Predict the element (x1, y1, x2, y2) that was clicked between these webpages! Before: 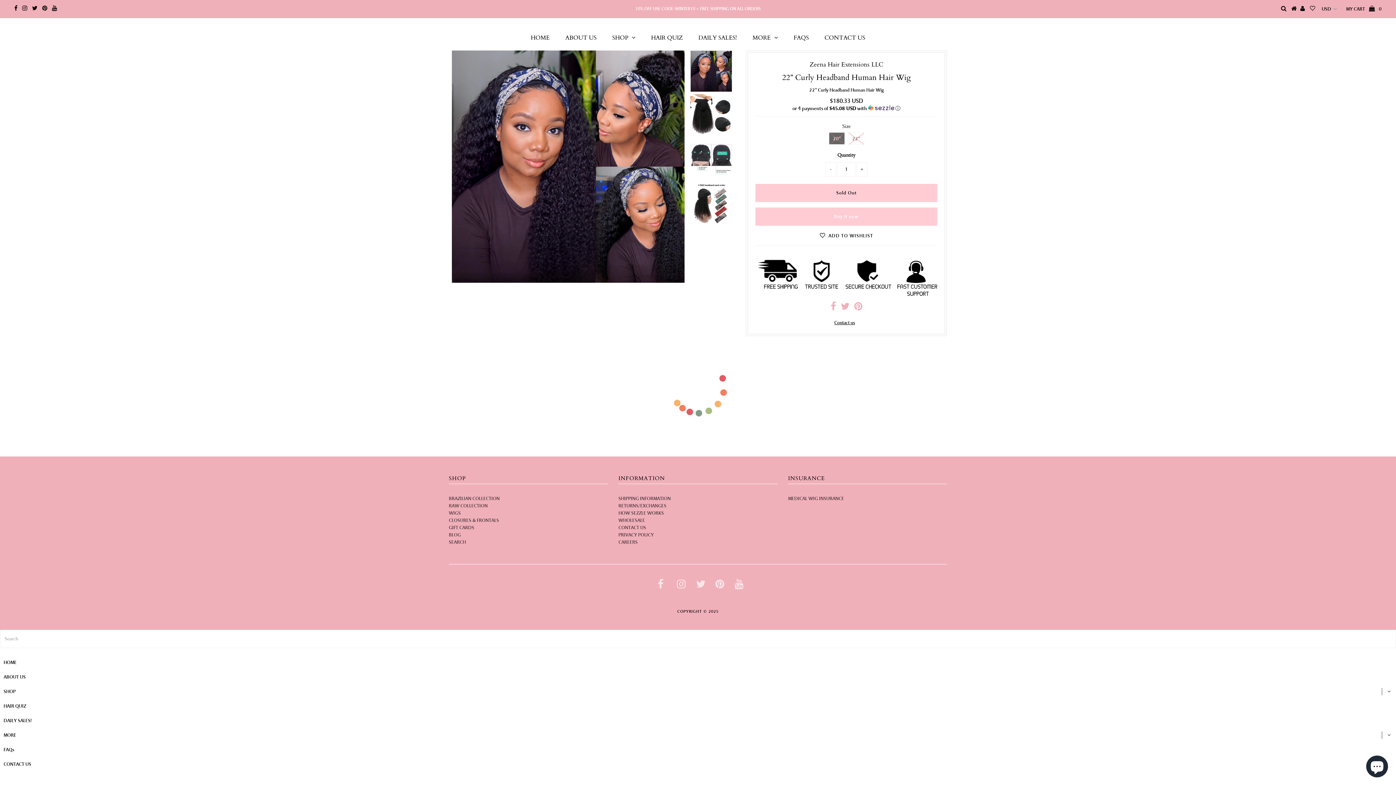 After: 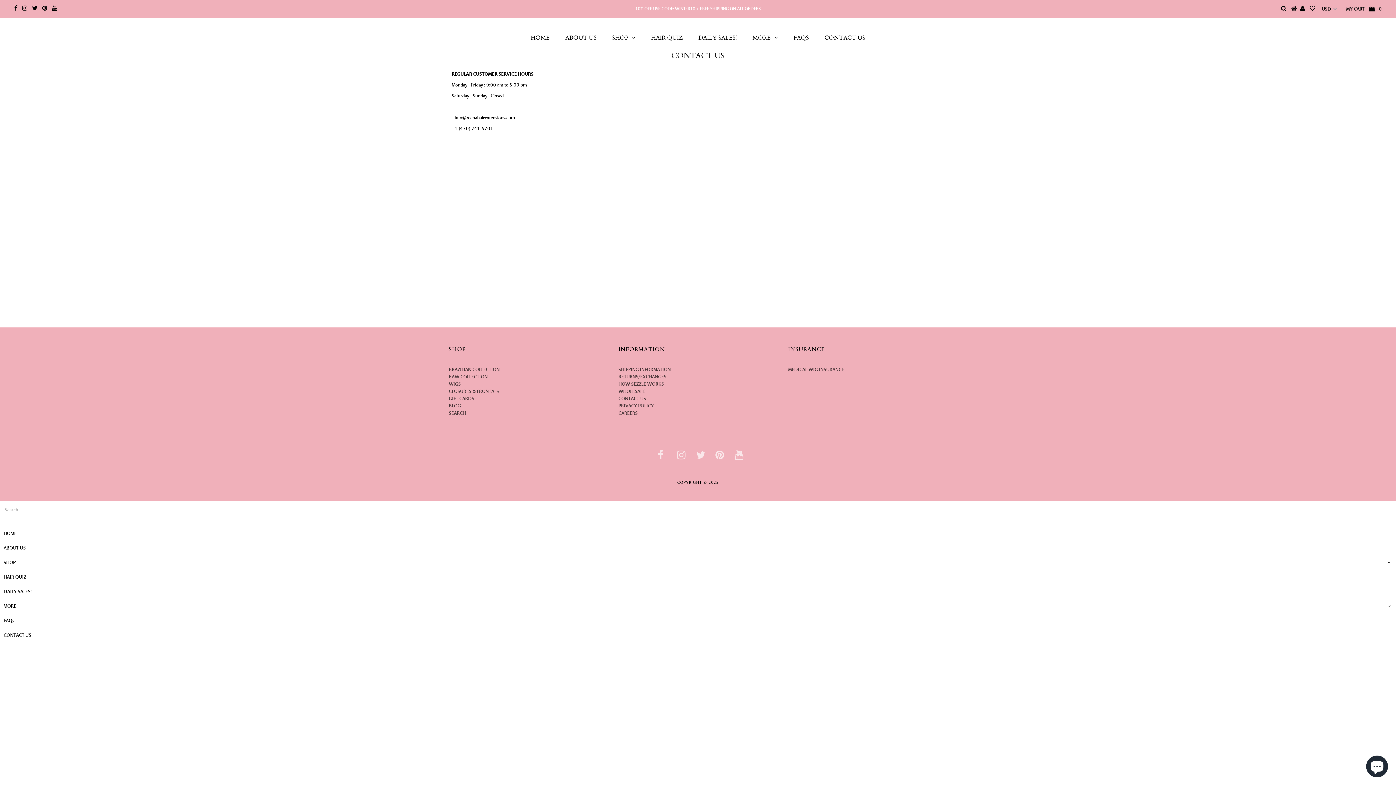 Action: label: CONTACT US bbox: (817, 32, 872, 43)